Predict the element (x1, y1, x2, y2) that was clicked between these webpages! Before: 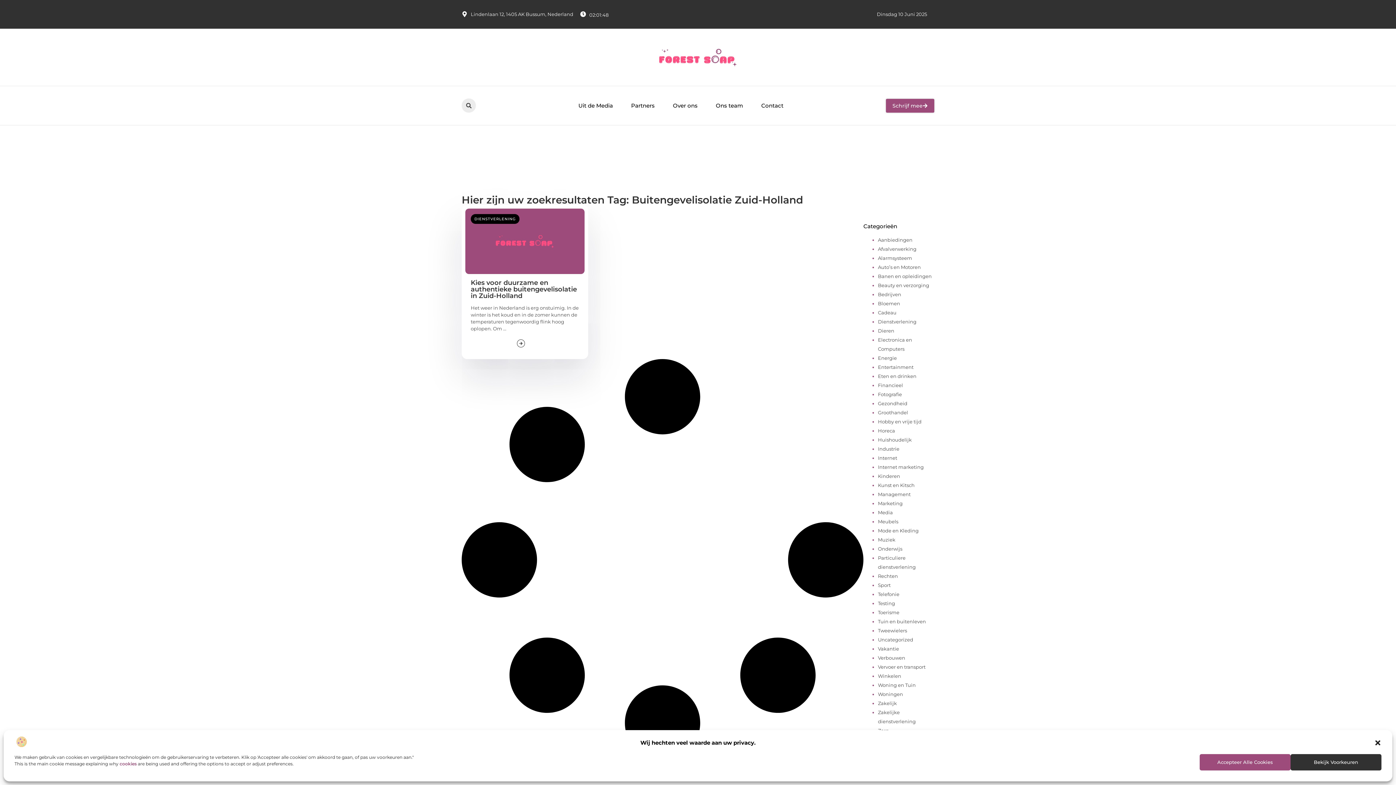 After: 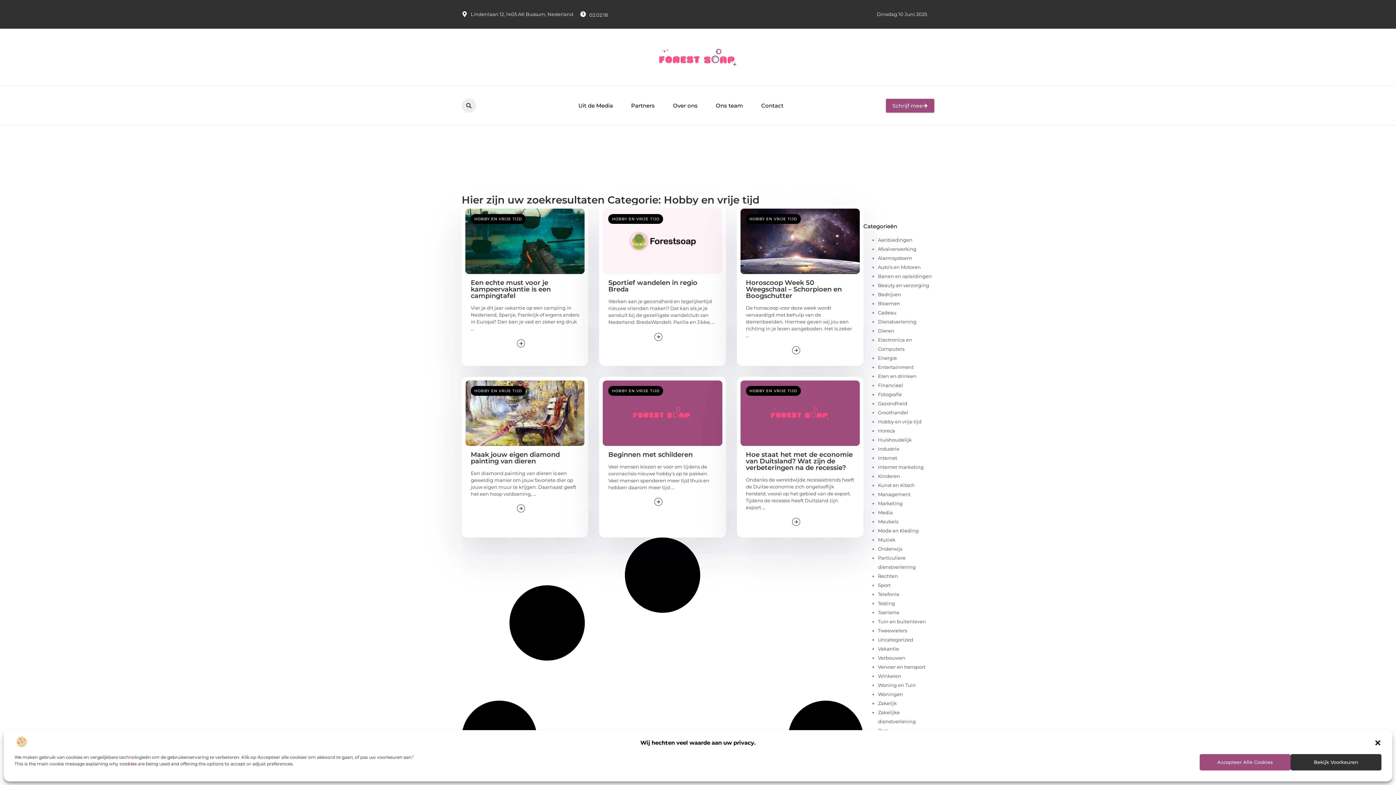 Action: bbox: (878, 419, 921, 424) label: Hobby en vrije tijd